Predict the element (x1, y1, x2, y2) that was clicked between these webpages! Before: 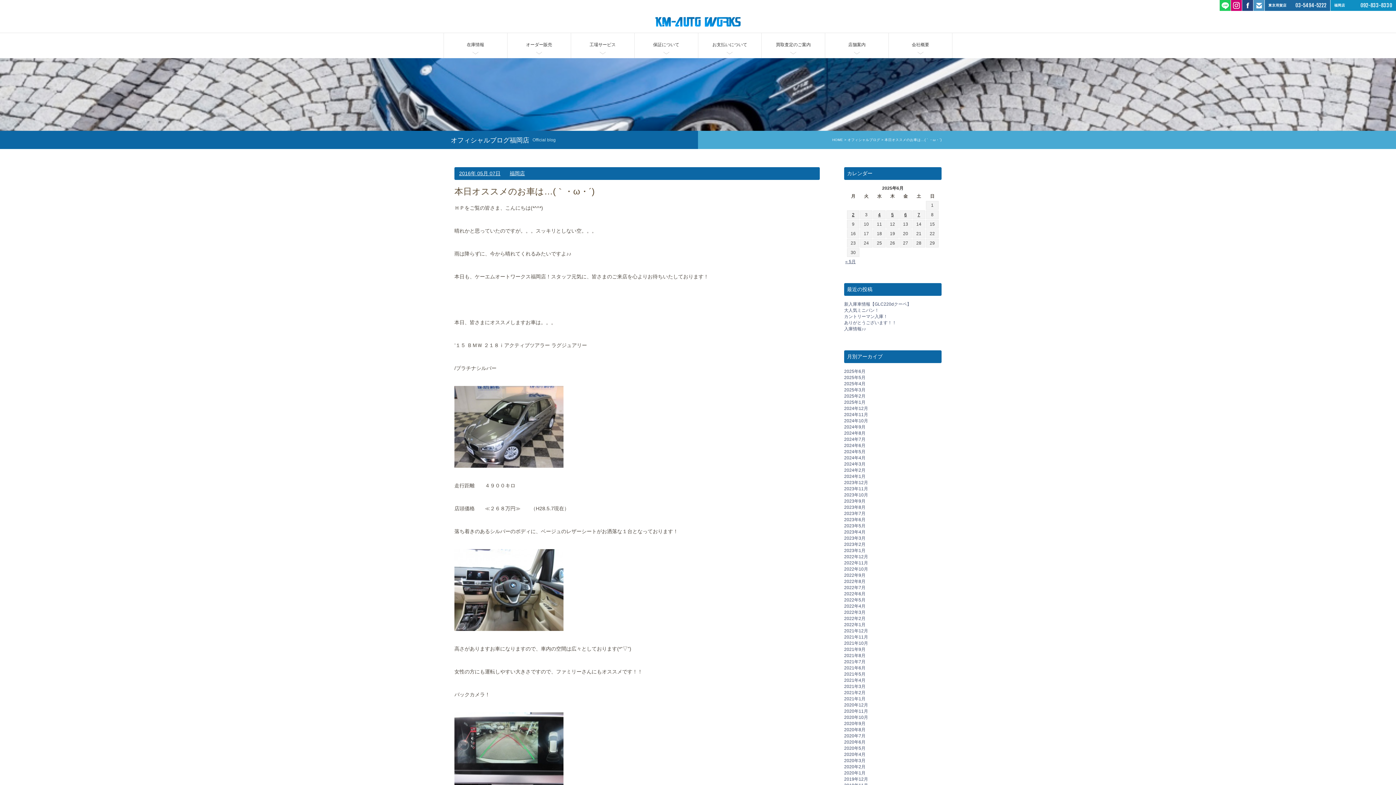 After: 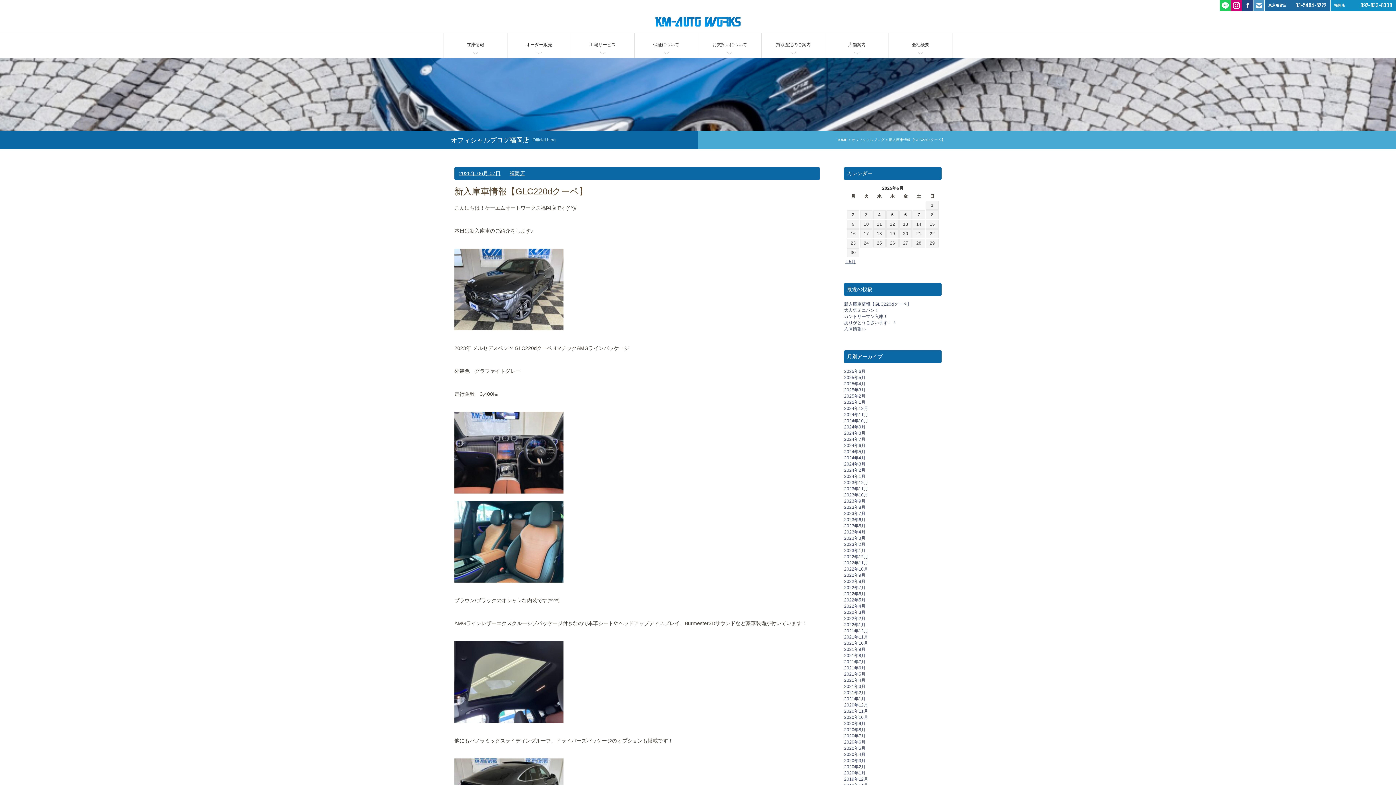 Action: bbox: (844, 301, 911, 306) label: 新入庫車情報【GLC220dクーペ】